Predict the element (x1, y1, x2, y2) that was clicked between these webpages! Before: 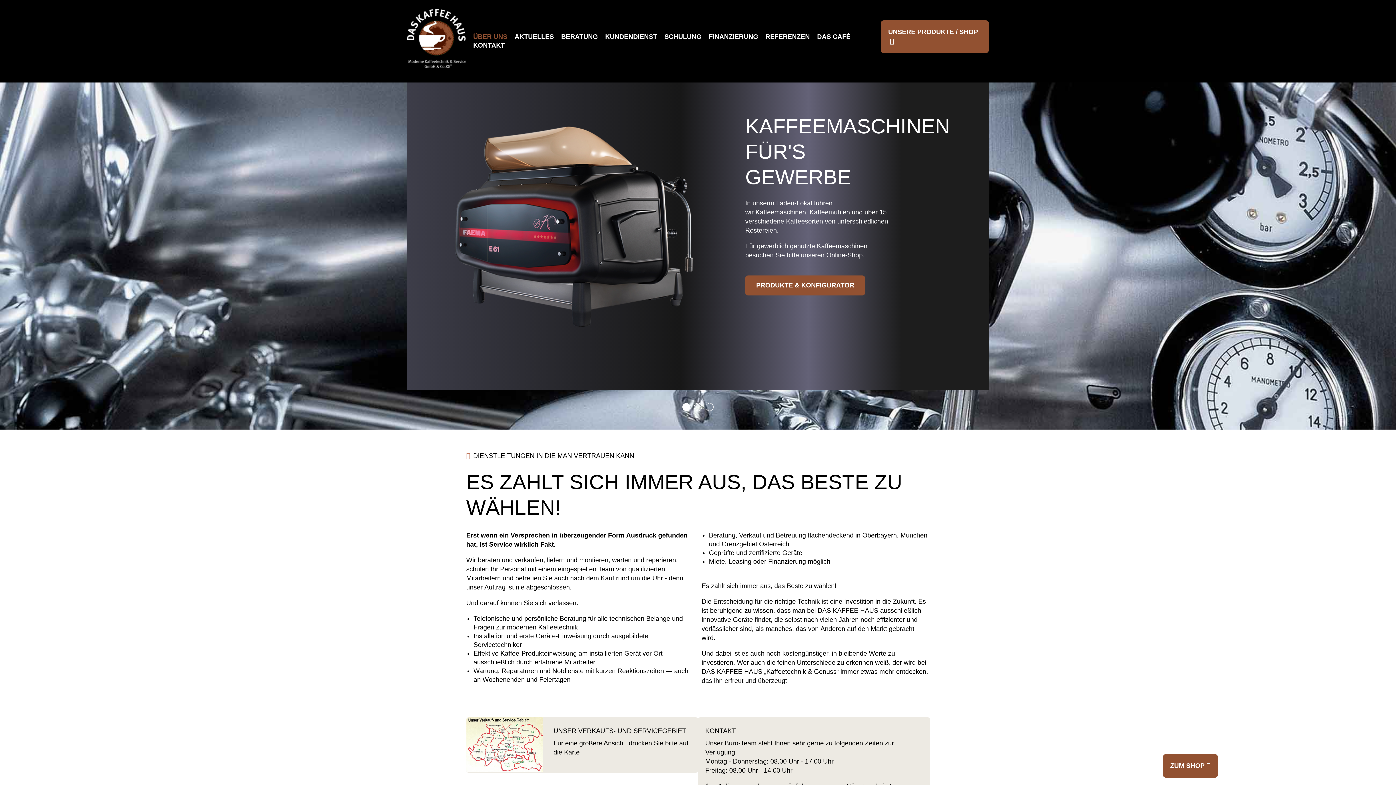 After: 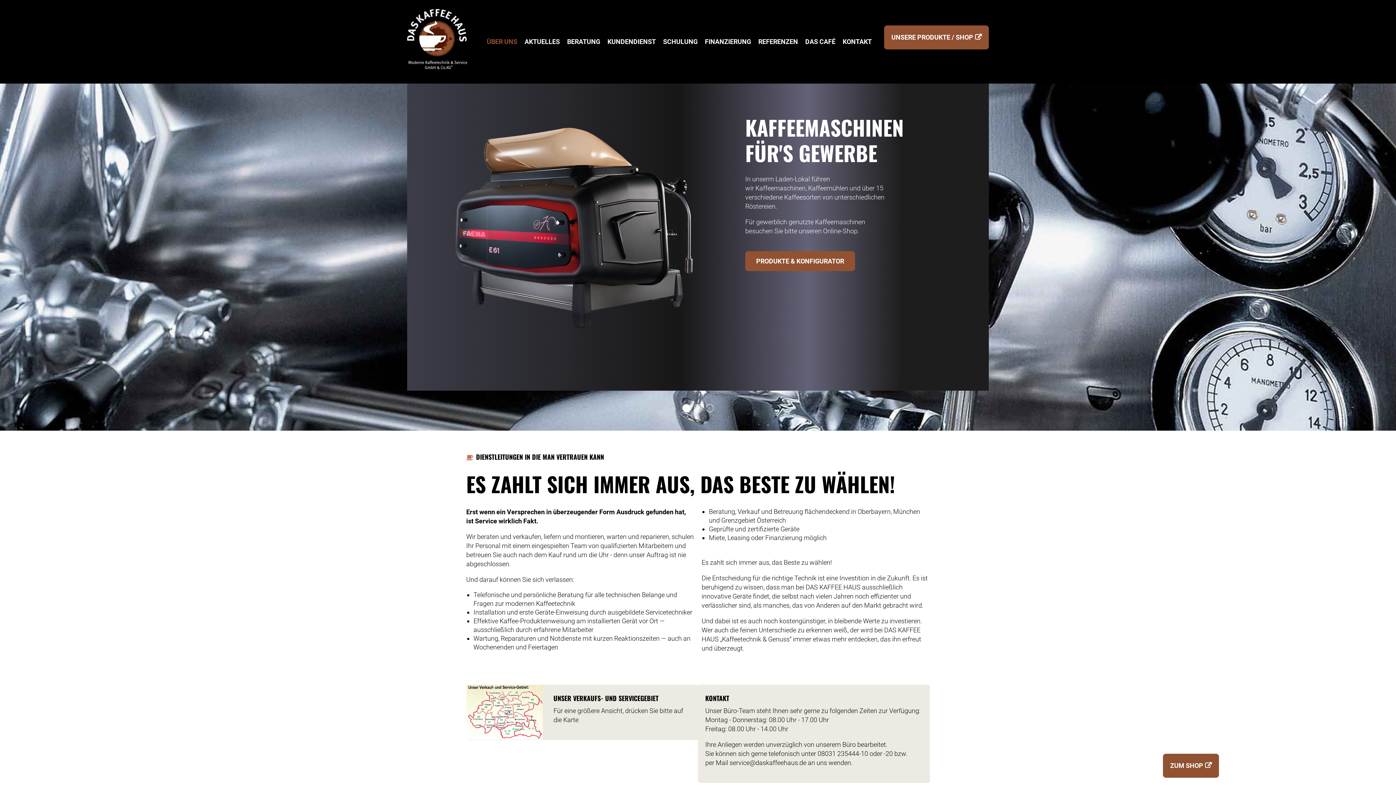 Action: bbox: (473, 33, 507, 40) label: ÜBER UNS